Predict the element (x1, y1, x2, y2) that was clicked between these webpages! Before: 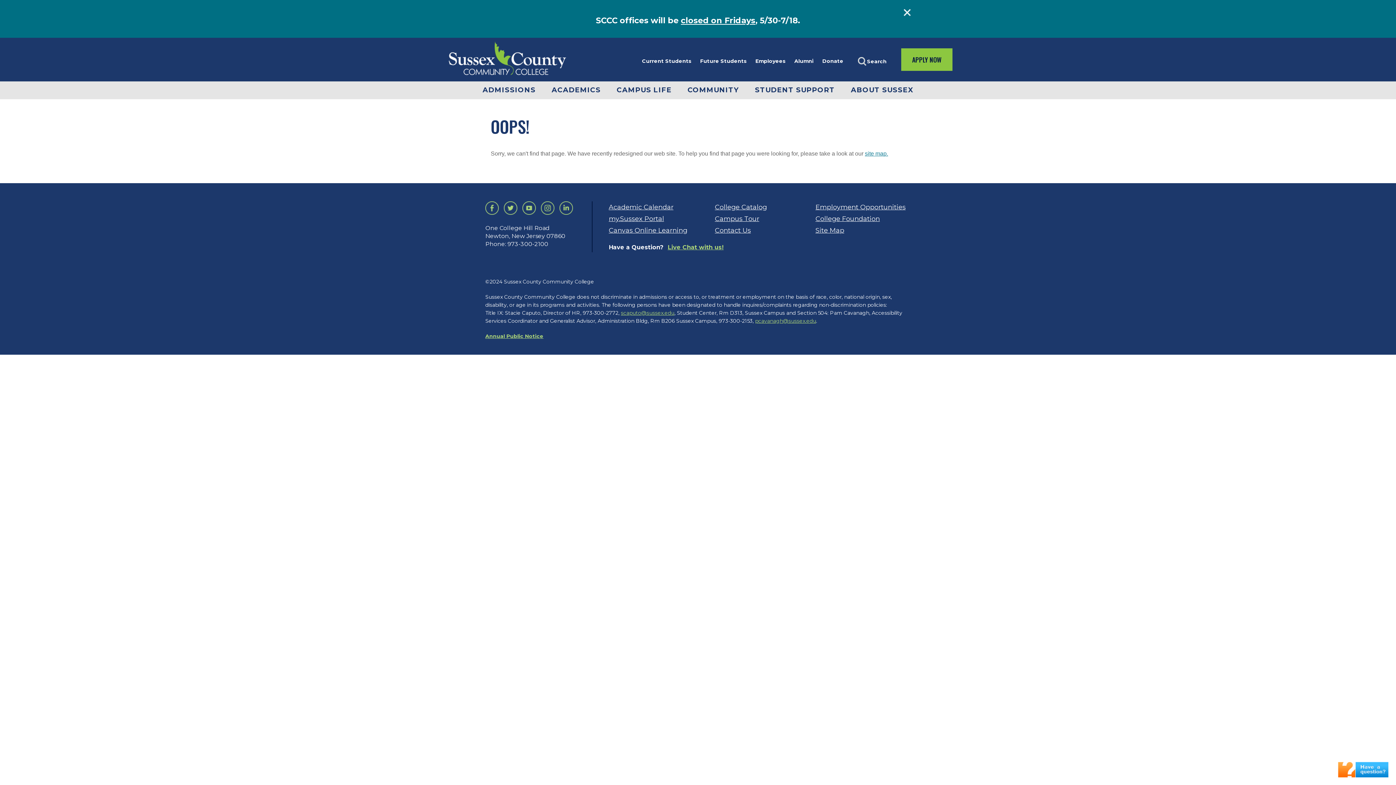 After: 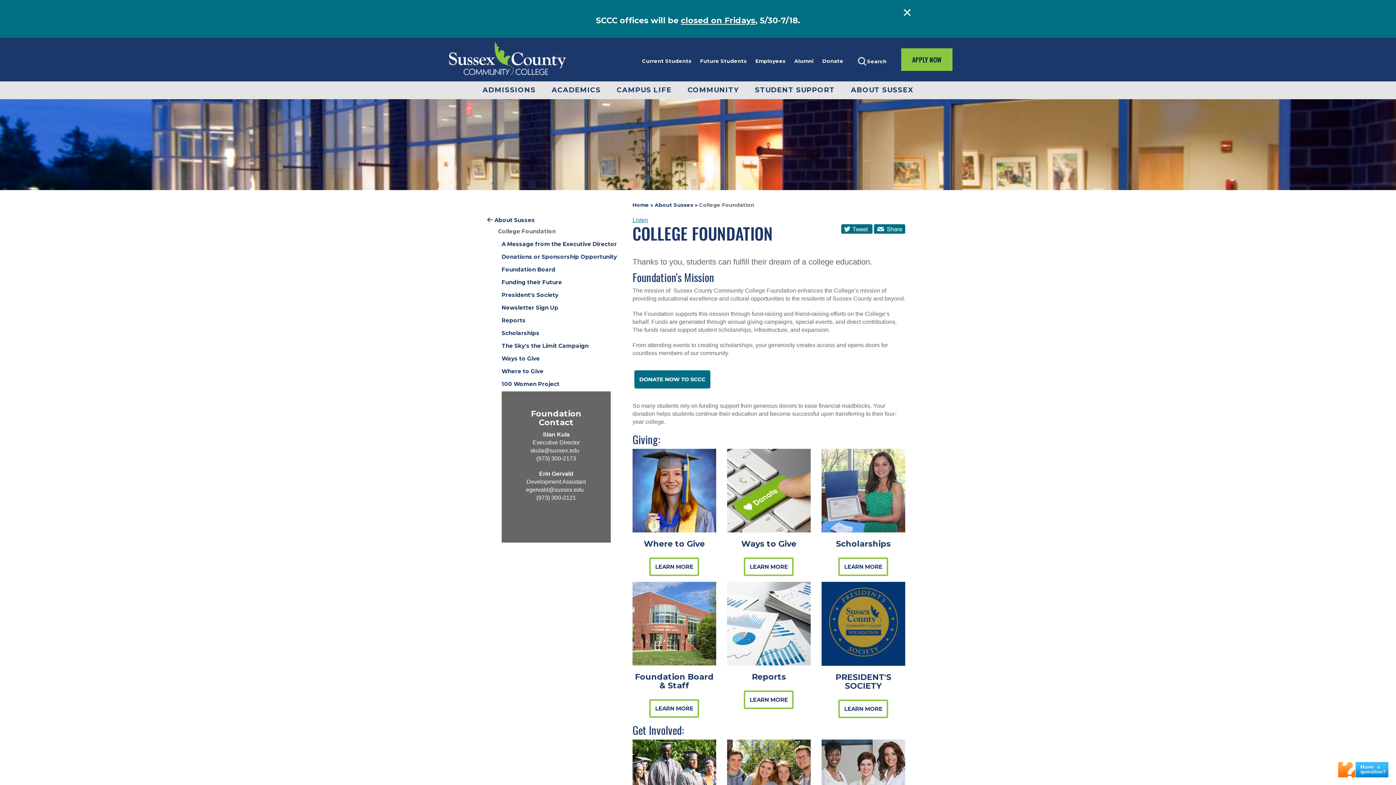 Action: bbox: (815, 57, 843, 64) label: Donate